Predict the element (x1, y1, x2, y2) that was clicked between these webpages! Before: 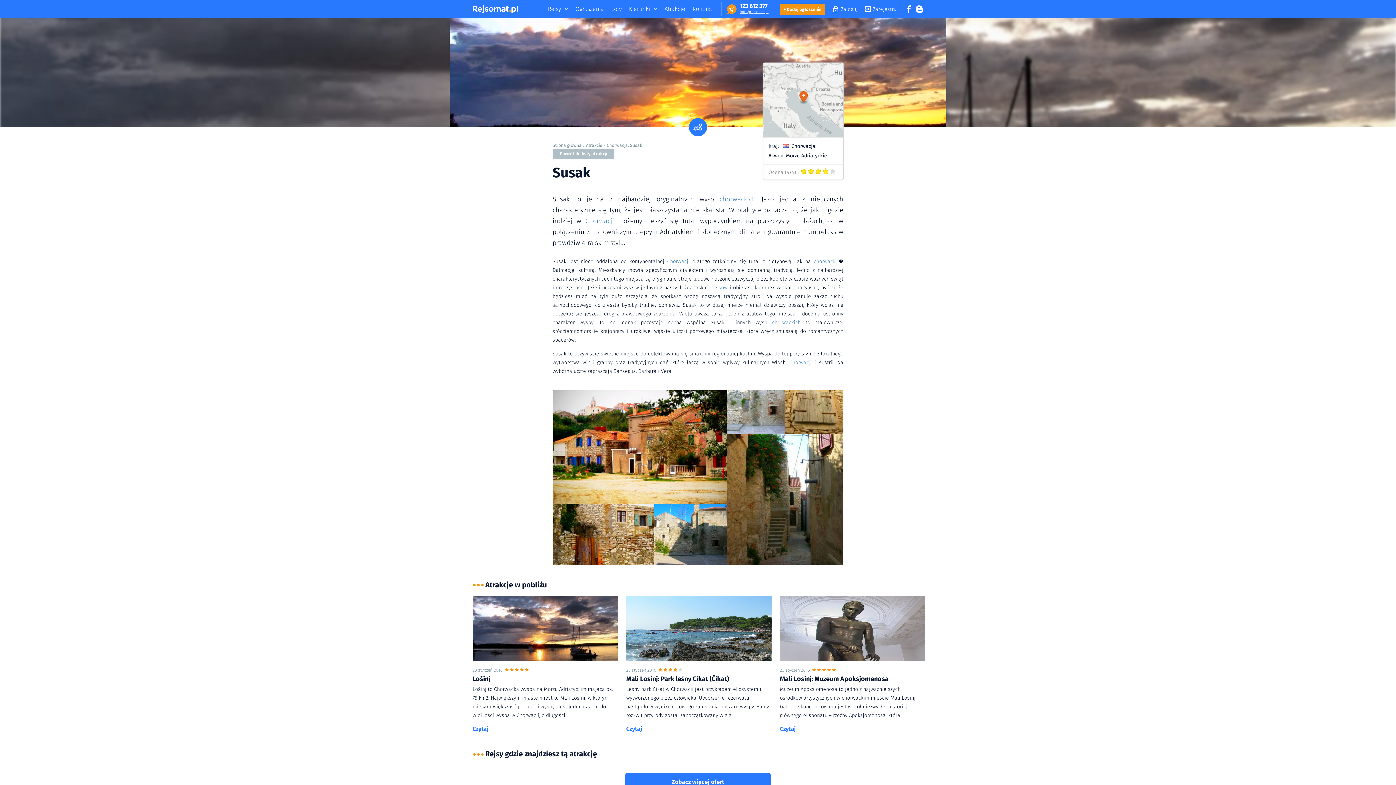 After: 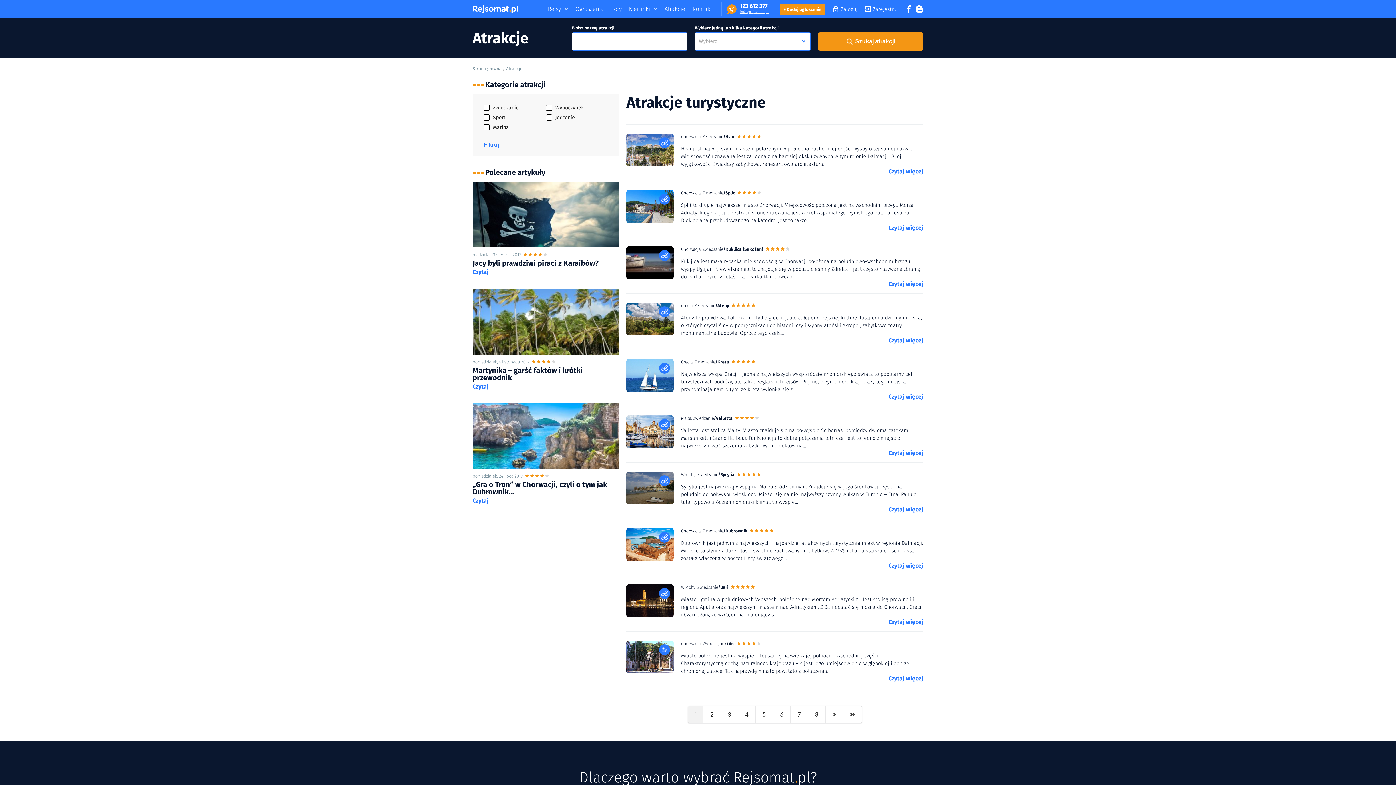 Action: label: Atrakcje bbox: (586, 142, 602, 148)